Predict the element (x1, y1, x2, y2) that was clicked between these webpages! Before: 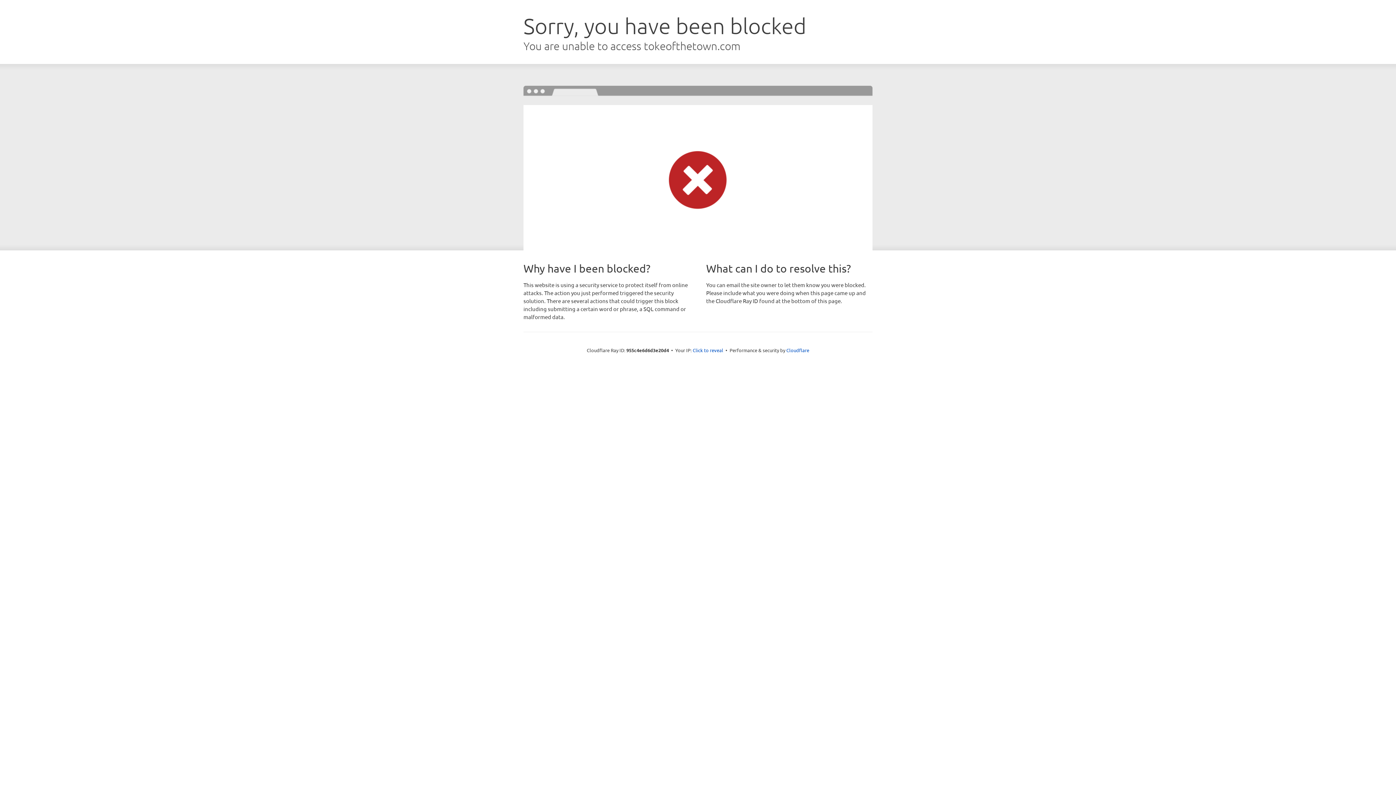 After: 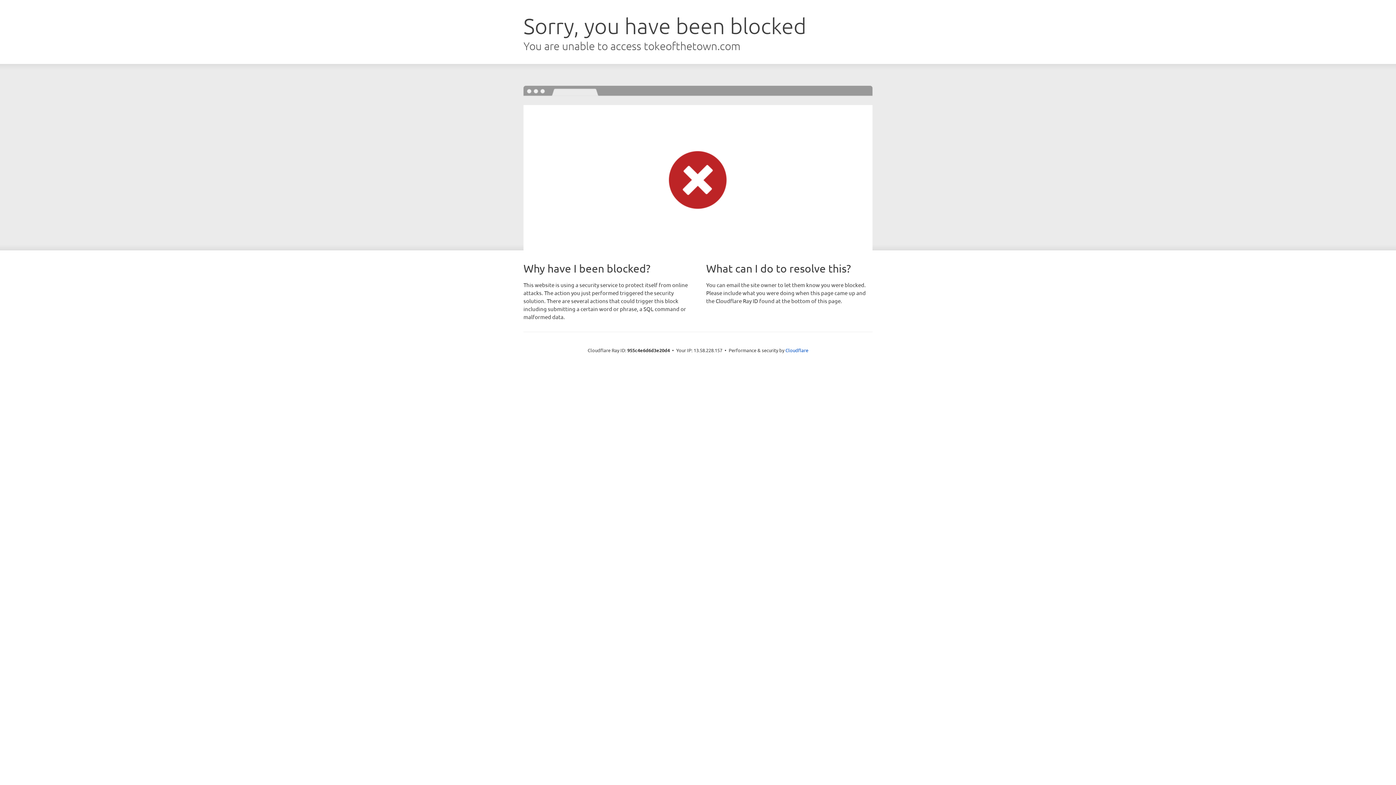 Action: bbox: (692, 346, 723, 353) label: Click to reveal